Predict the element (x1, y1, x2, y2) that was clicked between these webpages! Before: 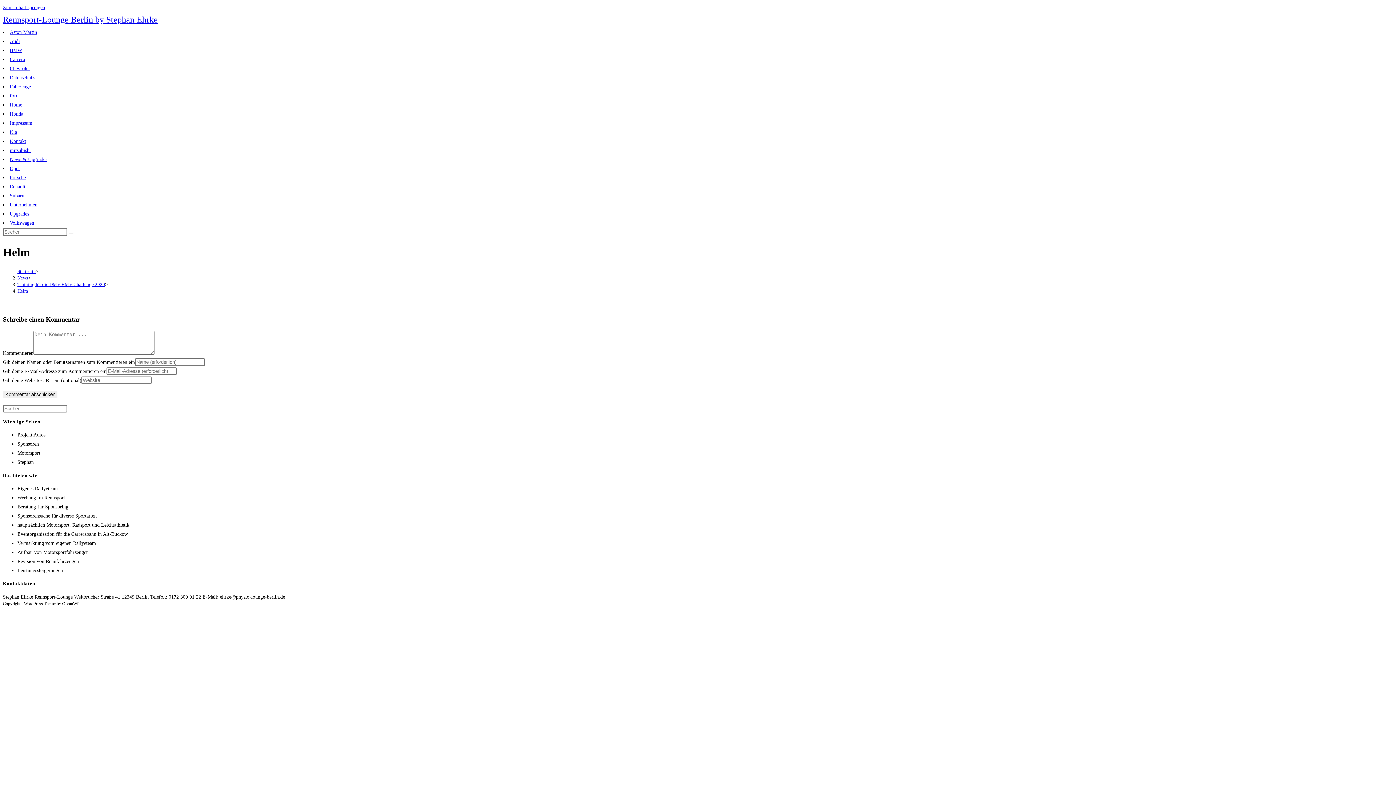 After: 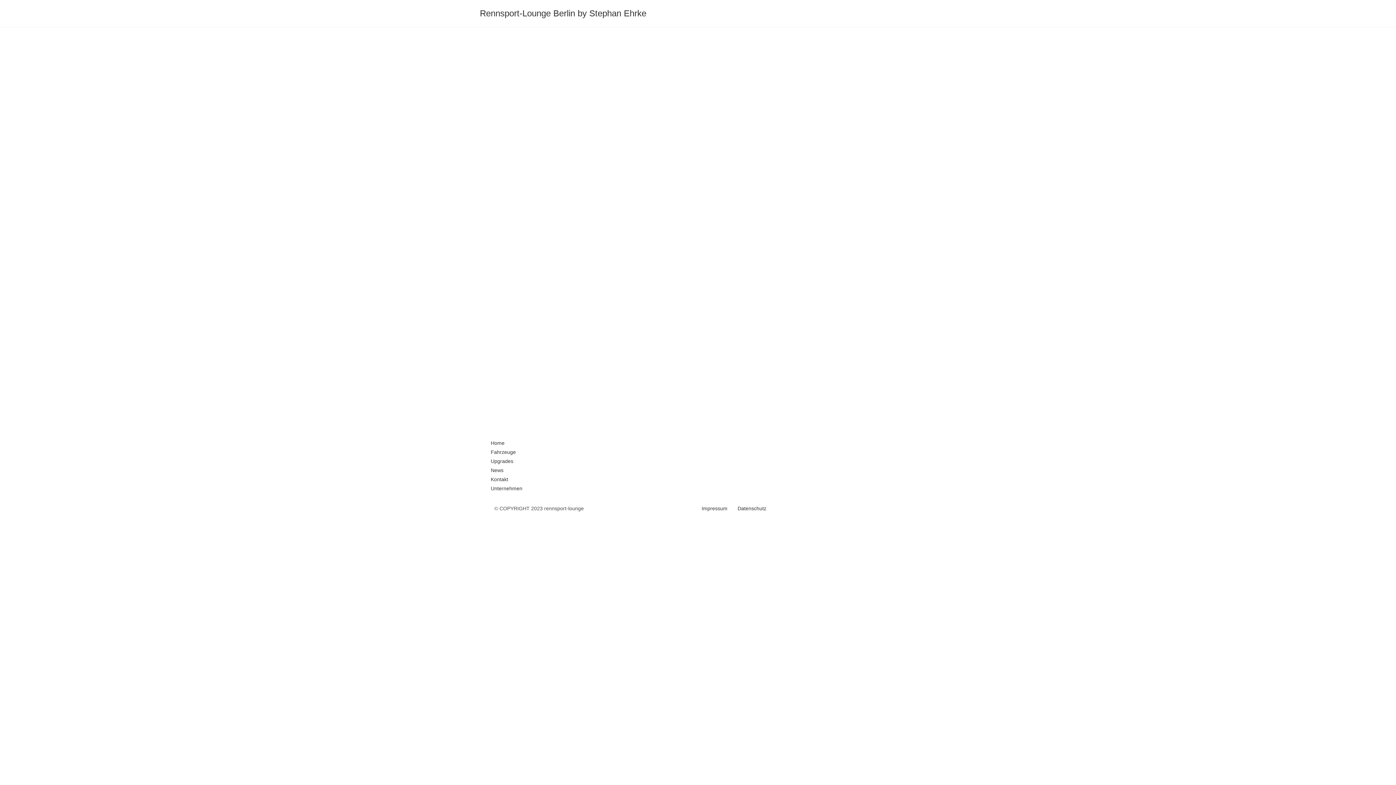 Action: label: Fahrzeuge bbox: (9, 84, 30, 89)